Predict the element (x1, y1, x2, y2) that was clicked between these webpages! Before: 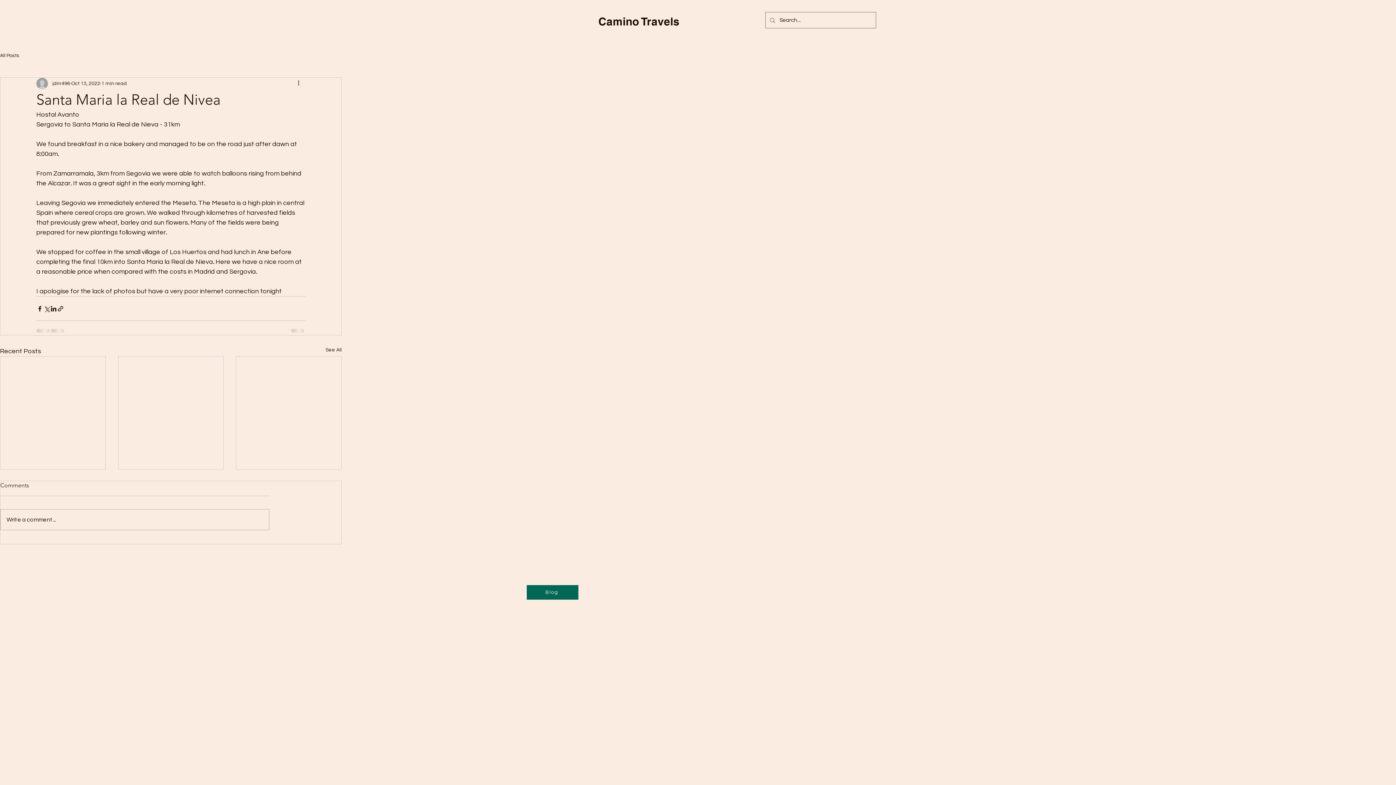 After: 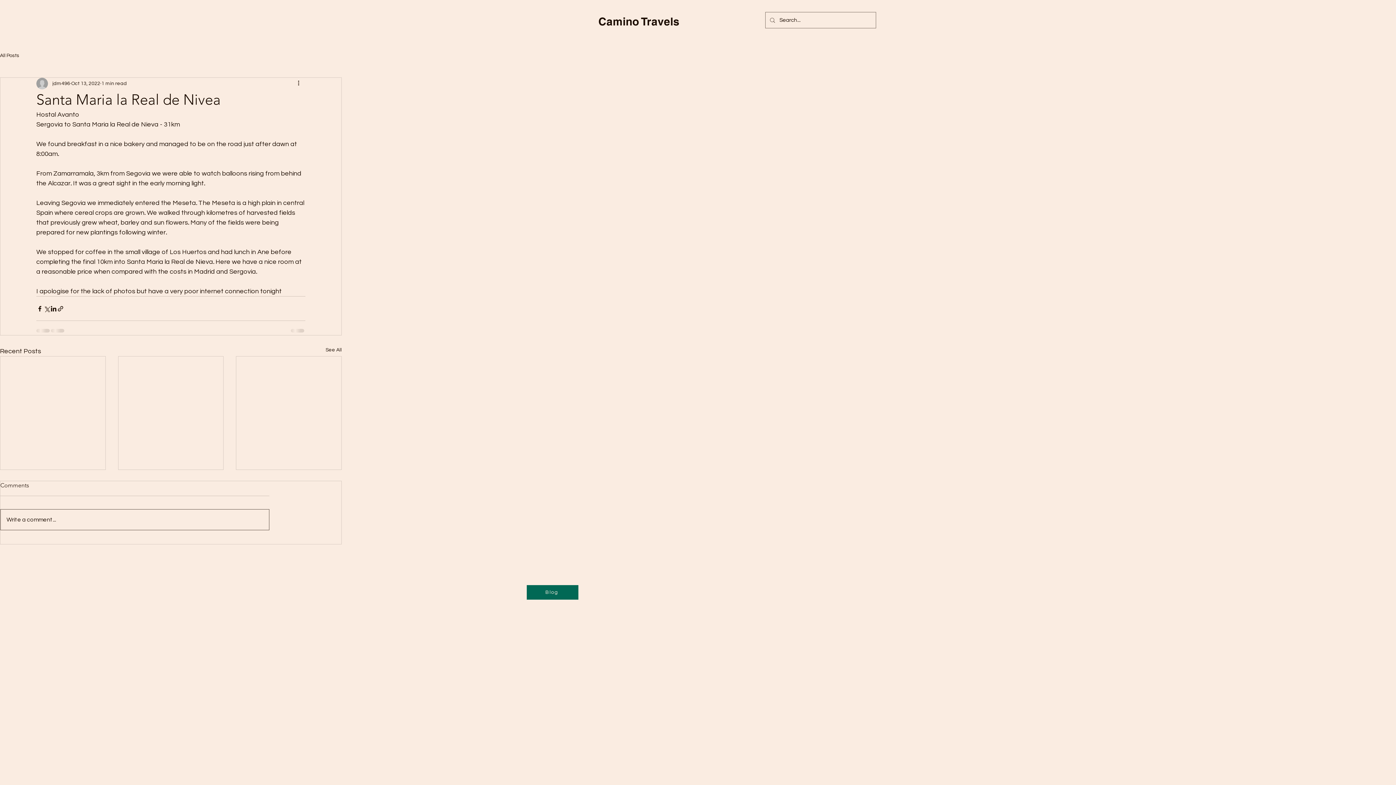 Action: bbox: (0, 509, 269, 530) label: Write a comment...